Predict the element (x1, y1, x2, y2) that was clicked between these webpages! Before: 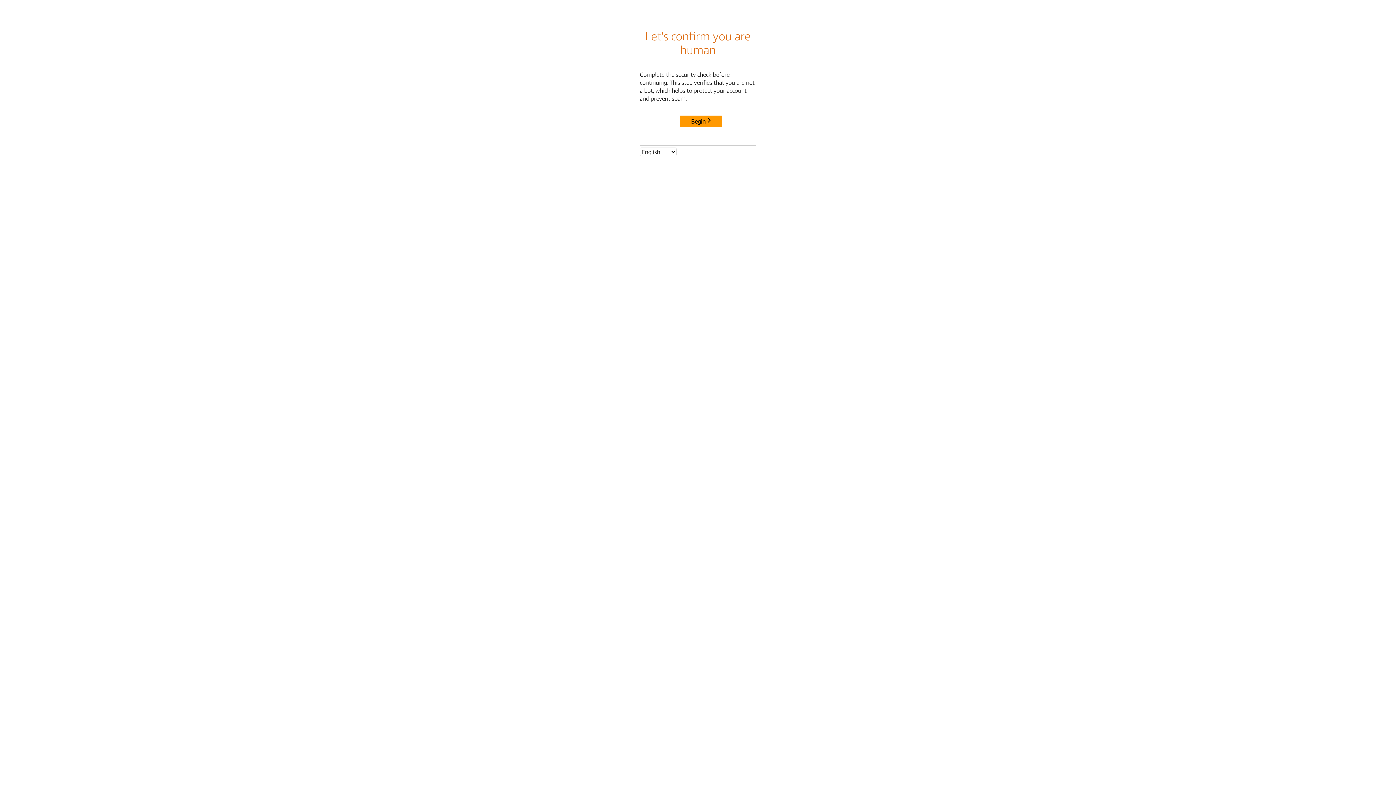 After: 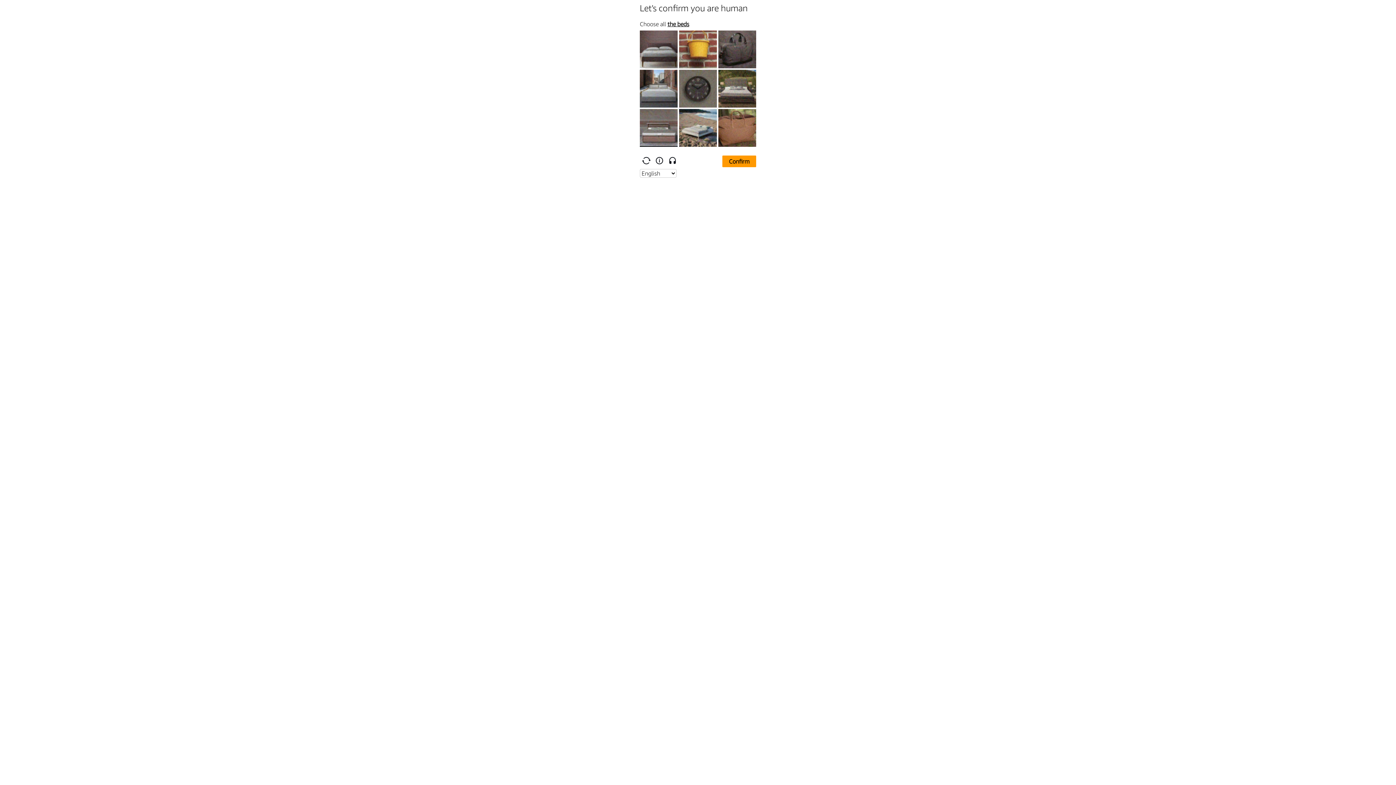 Action: bbox: (680, 115, 722, 127) label: Begin